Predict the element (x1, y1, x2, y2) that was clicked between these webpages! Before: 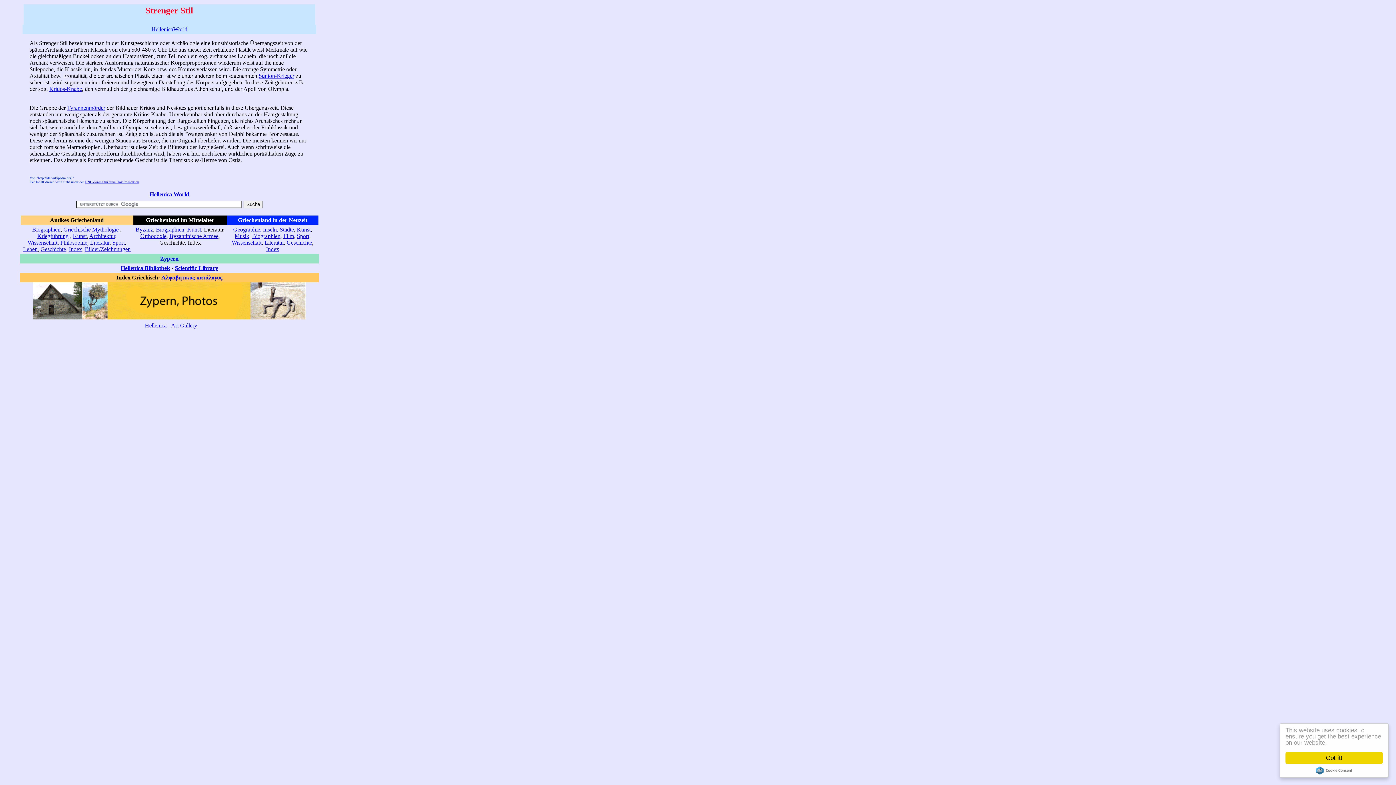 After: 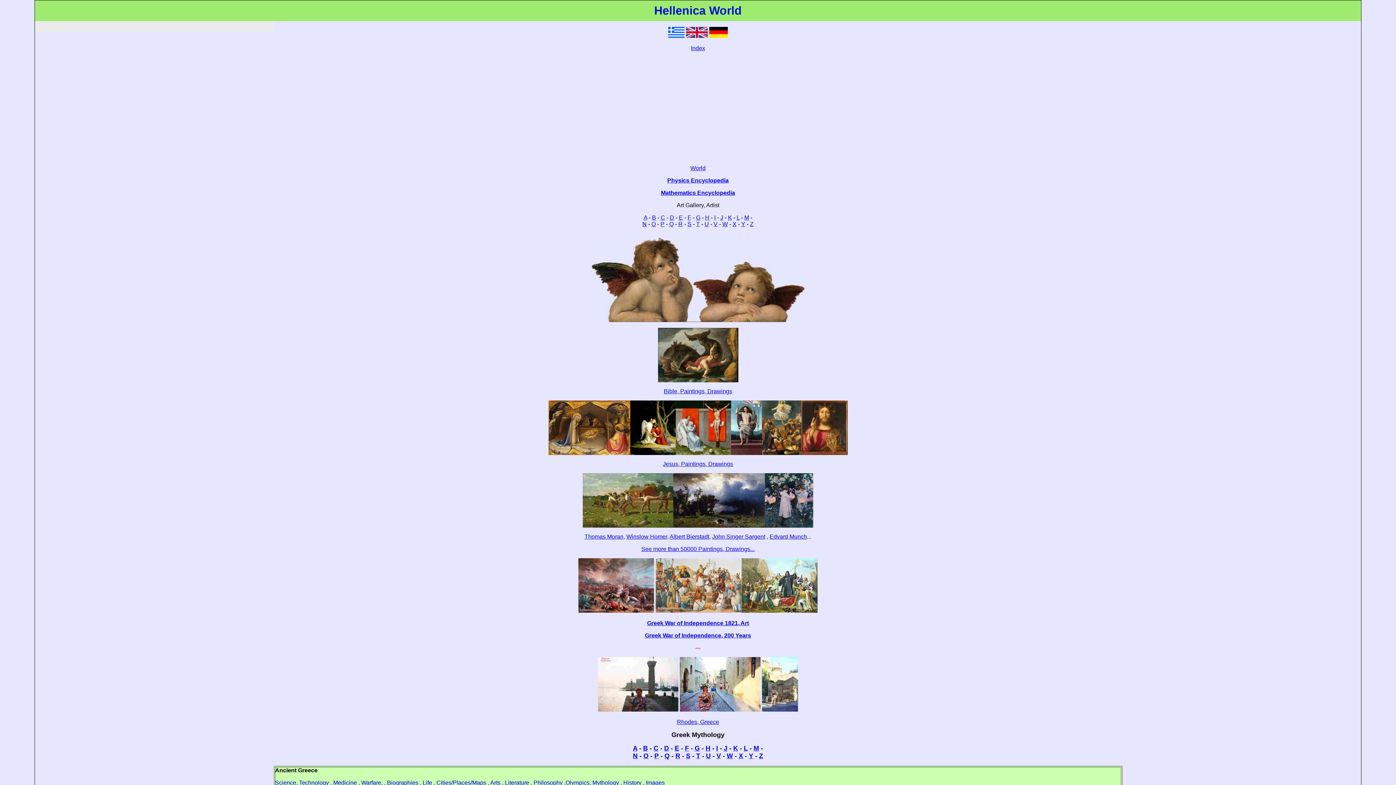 Action: bbox: (149, 191, 189, 197) label: Hellenica World